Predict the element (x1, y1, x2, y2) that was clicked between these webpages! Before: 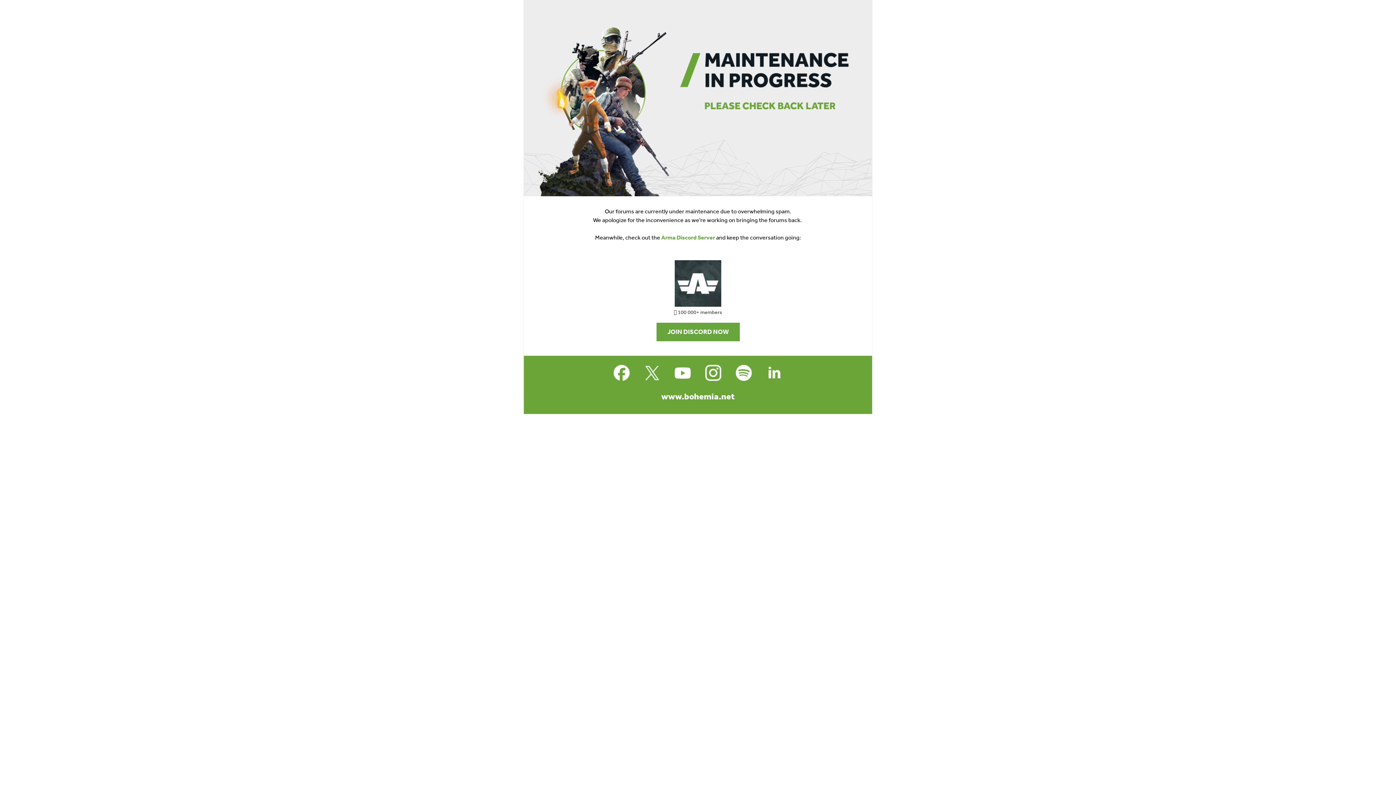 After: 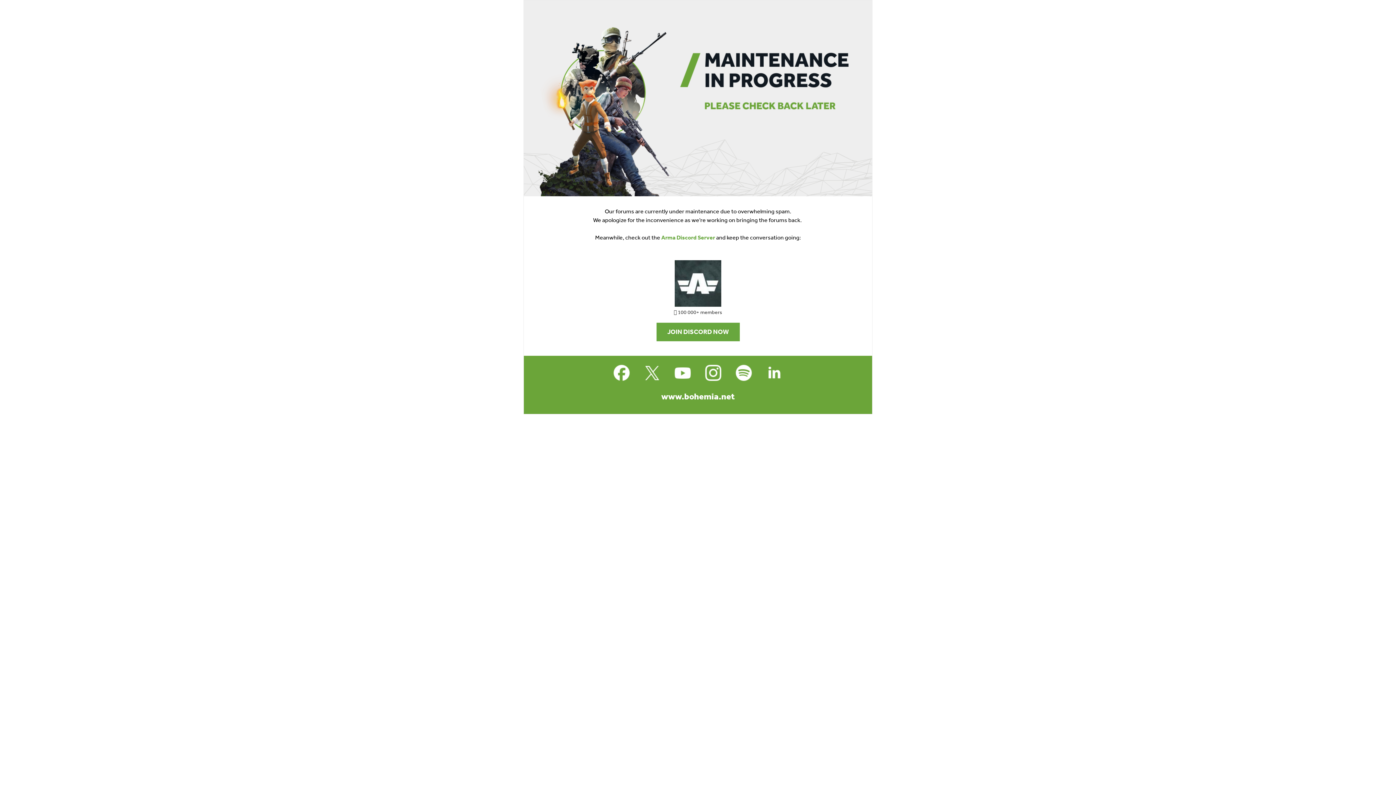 Action: bbox: (538, 260, 857, 306)